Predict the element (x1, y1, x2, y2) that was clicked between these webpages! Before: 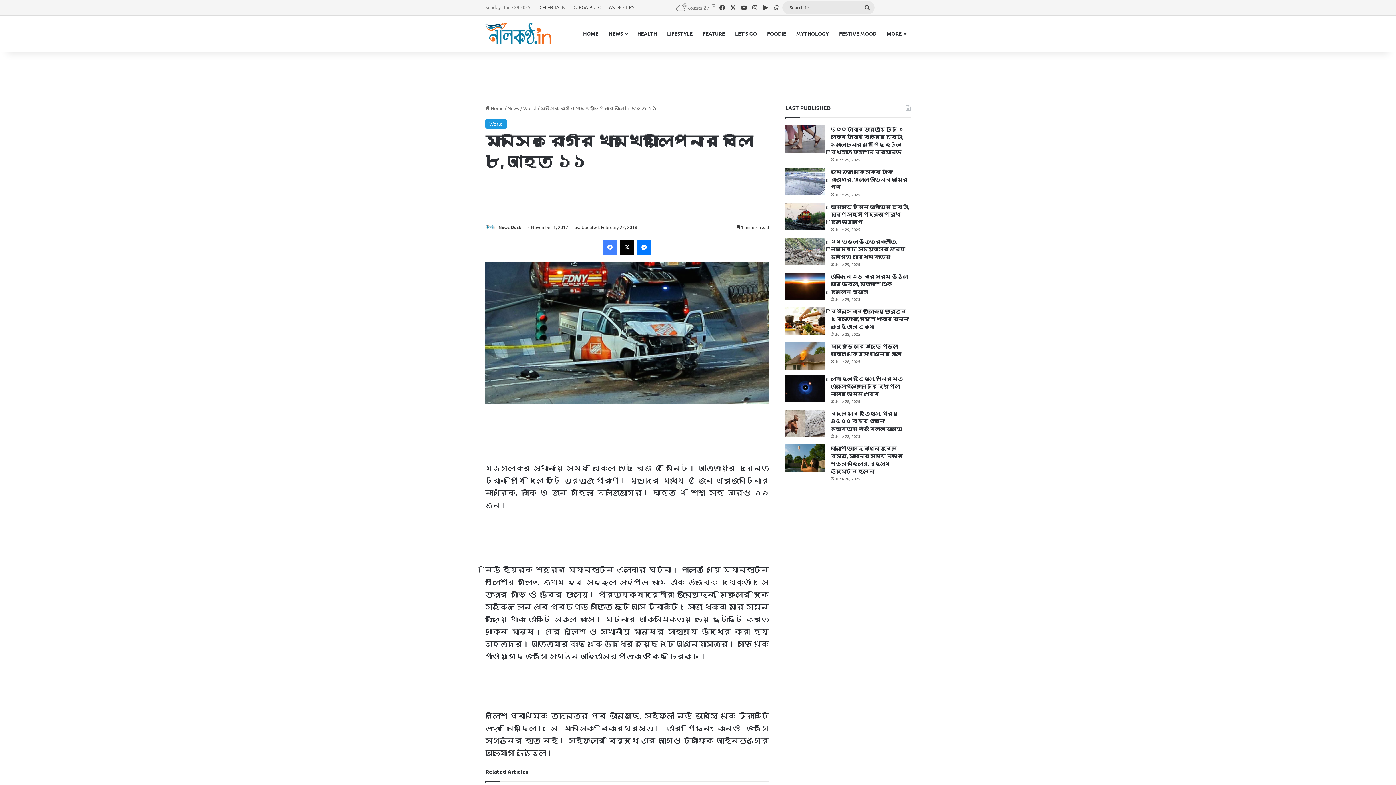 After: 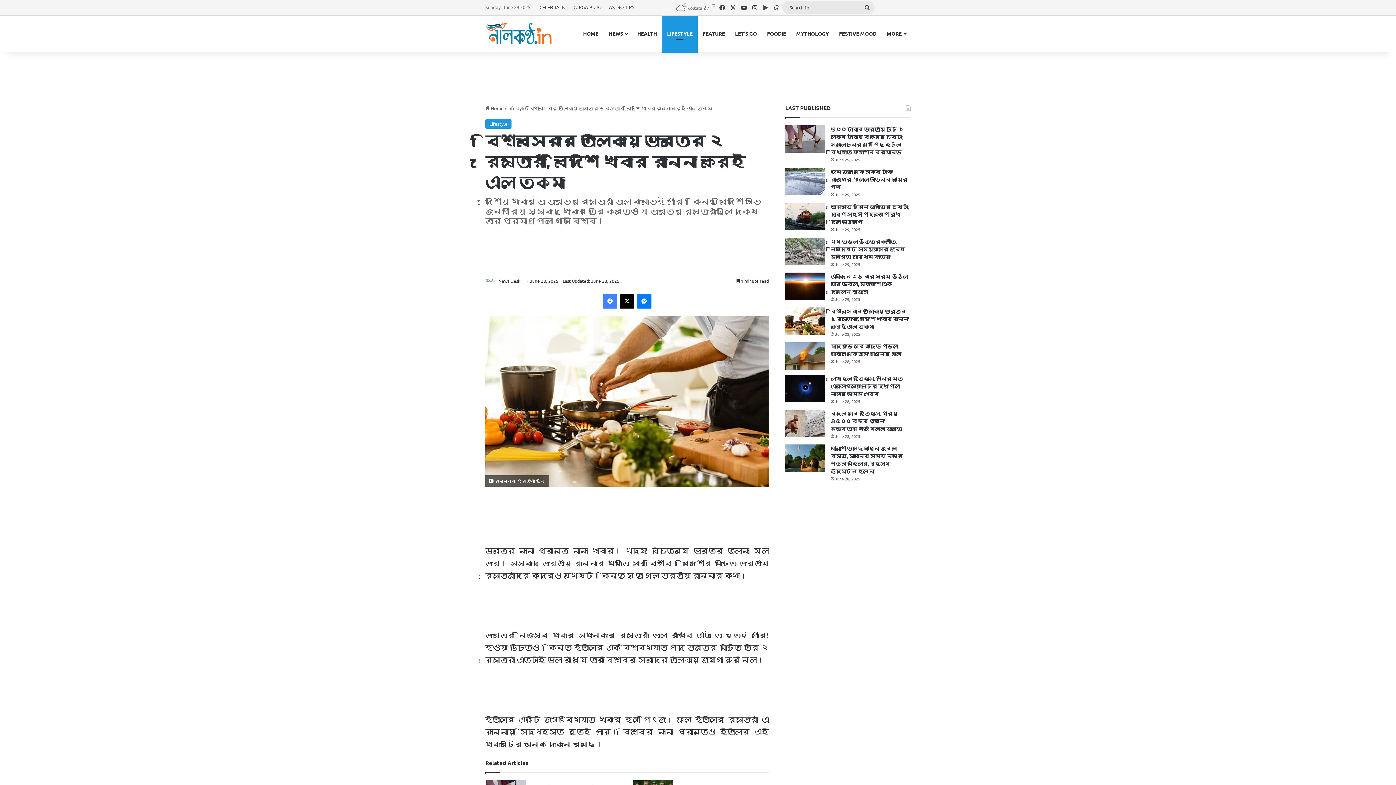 Action: label: বিশ্বসেরার তালিকায় ভারতের ২ রেস্তোরাঁ, বিদেশি খাবার রান্না করেই এল তকমা bbox: (830, 308, 908, 329)